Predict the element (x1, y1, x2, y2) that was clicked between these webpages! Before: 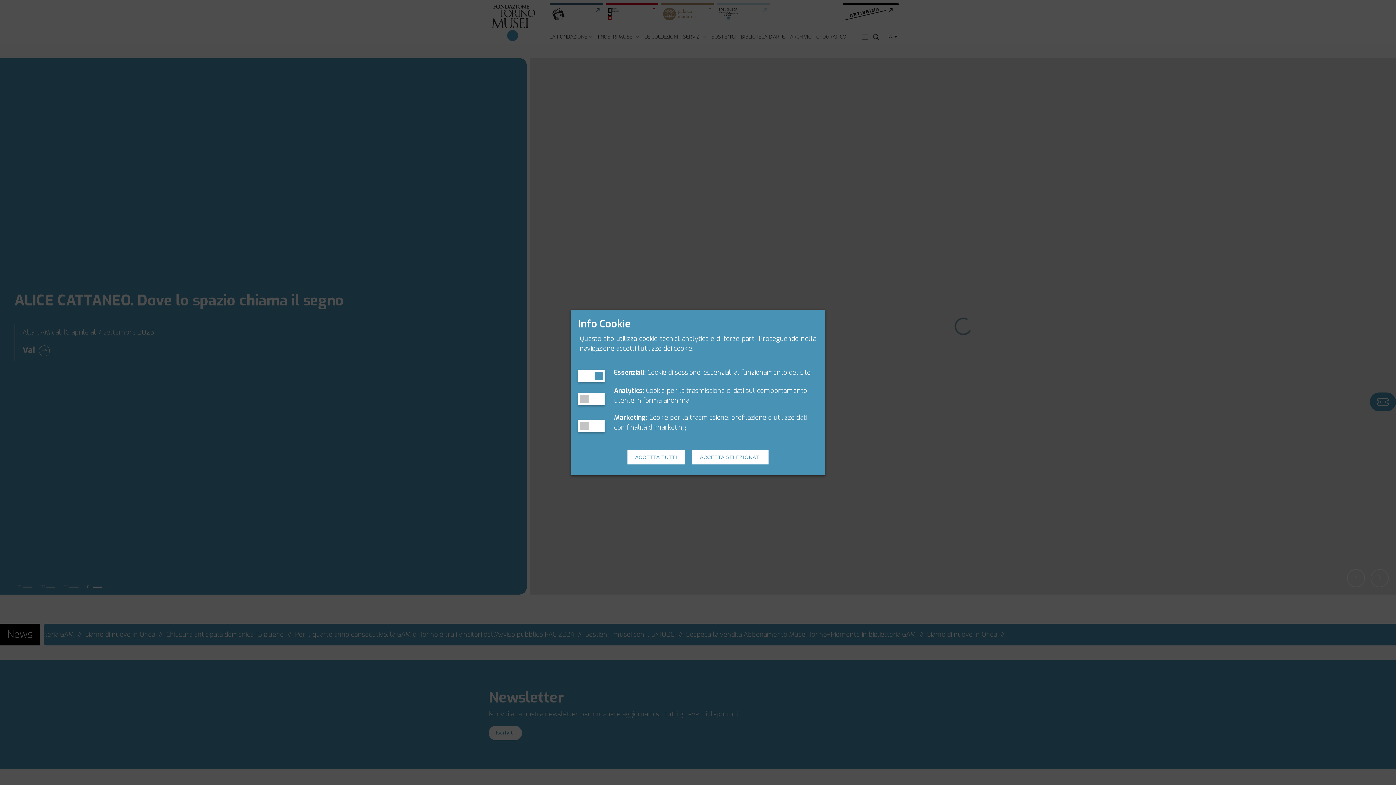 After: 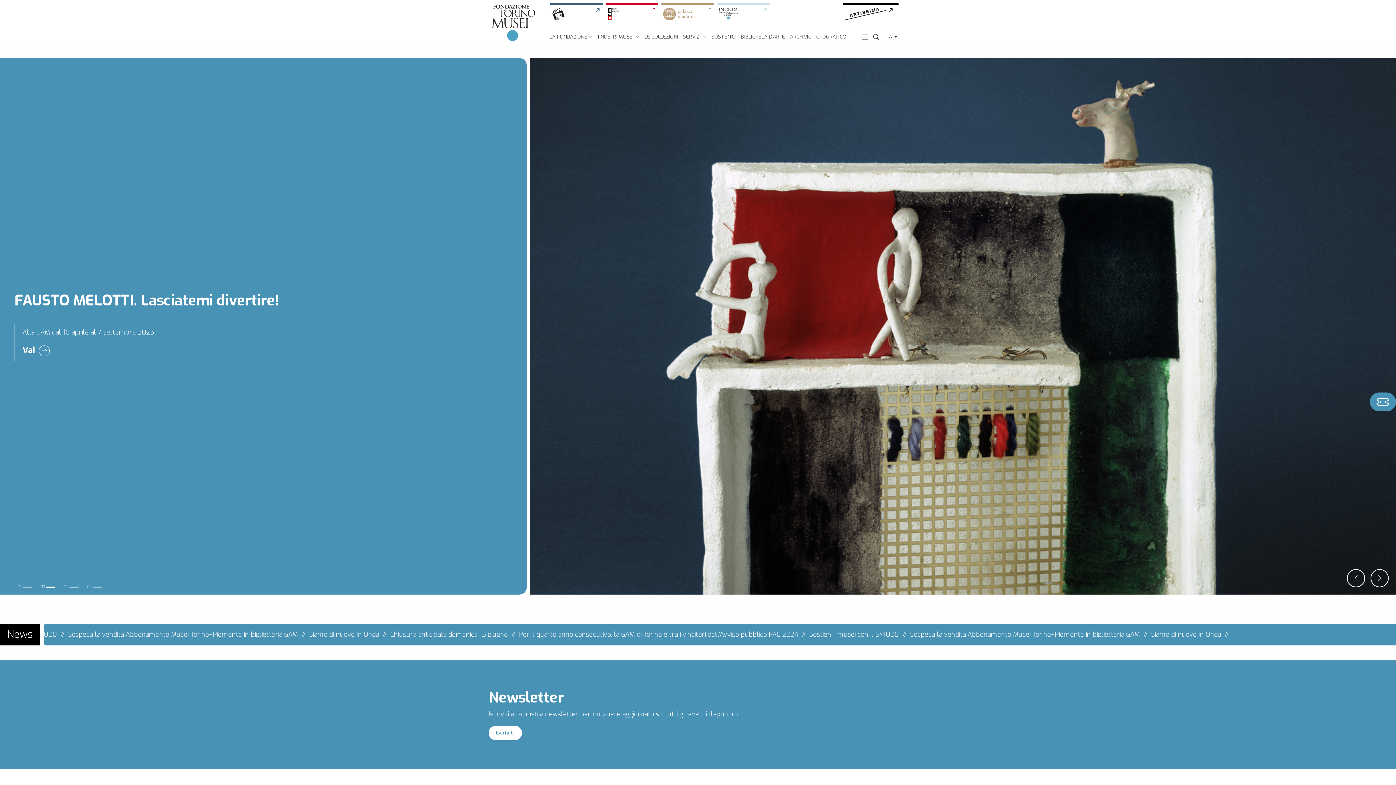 Action: label: ACCETTA TUTTI bbox: (627, 450, 685, 464)